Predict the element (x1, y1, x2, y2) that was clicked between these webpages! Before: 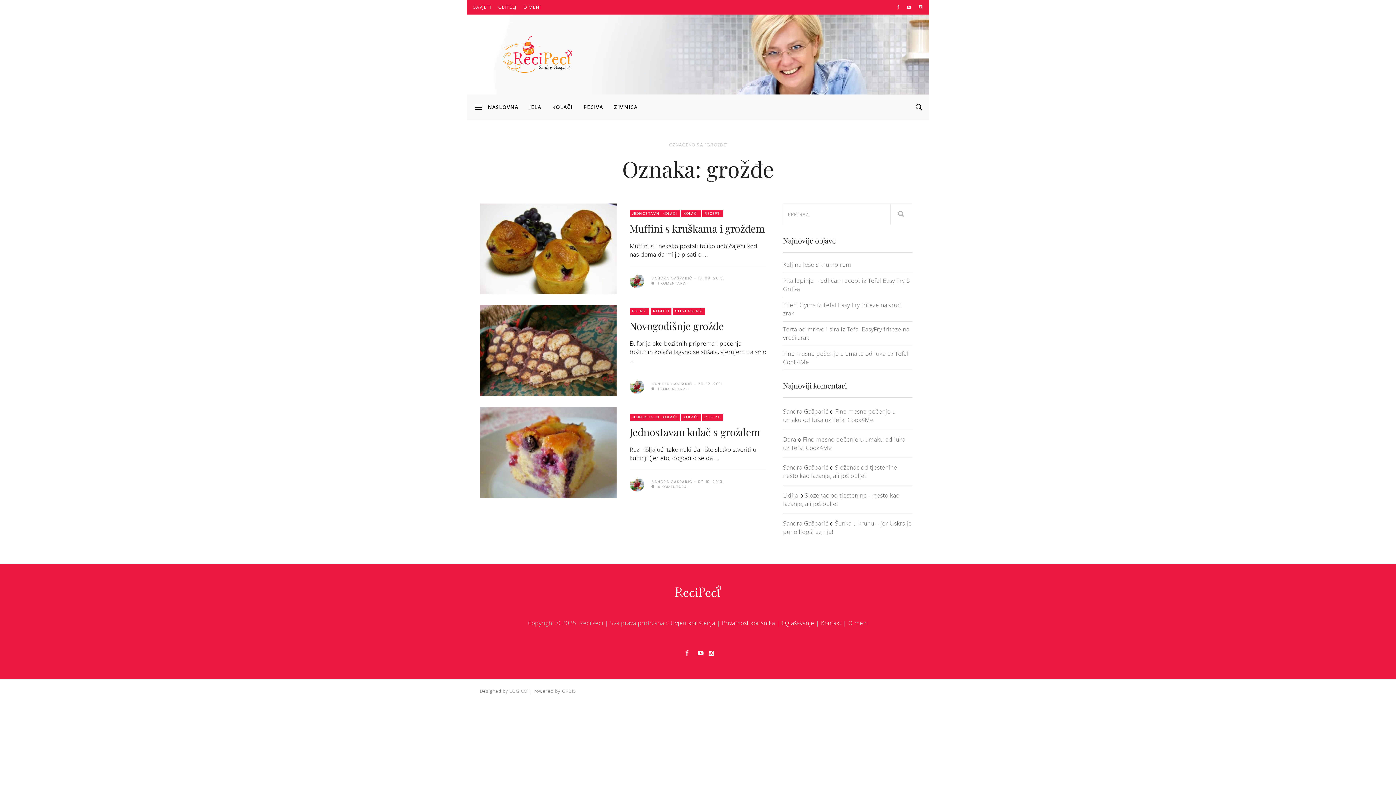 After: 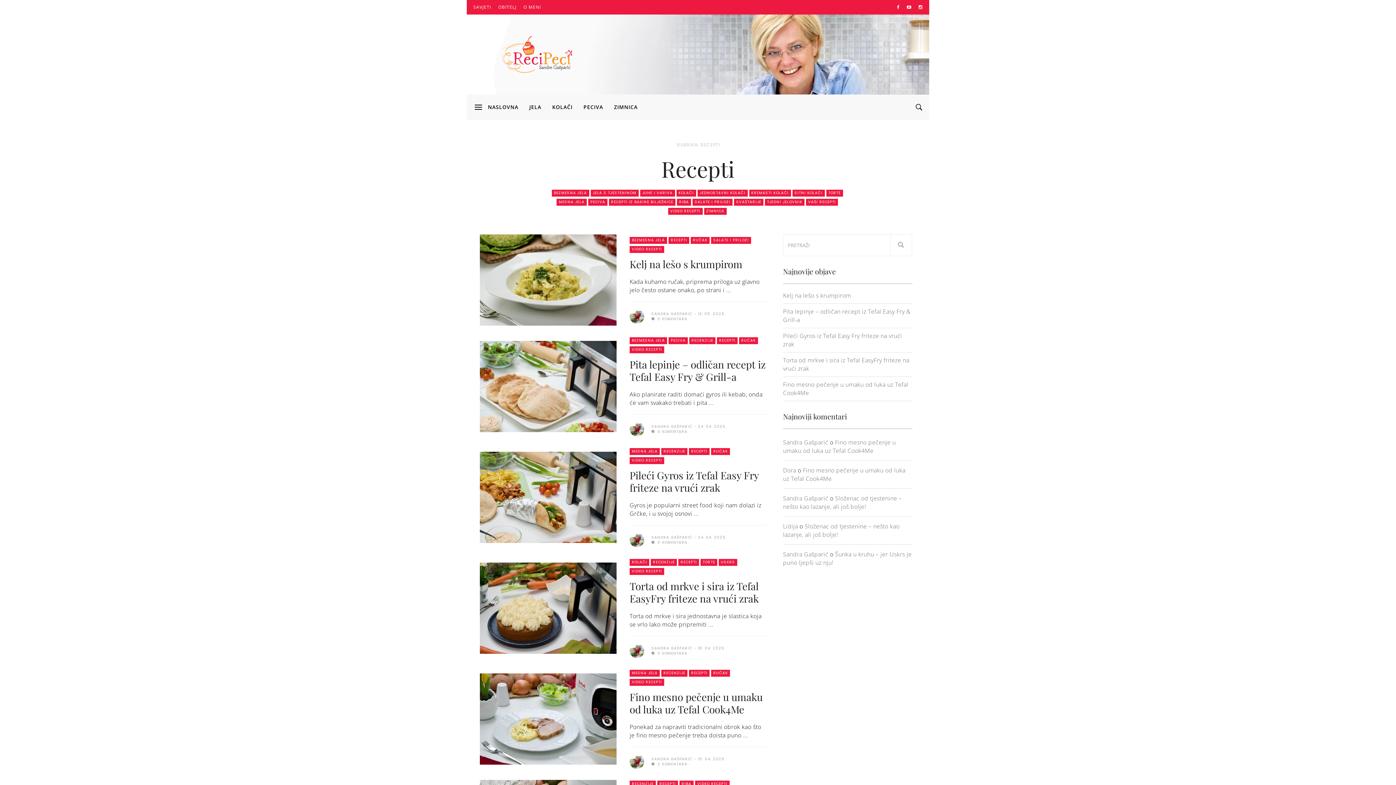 Action: bbox: (650, 308, 671, 314) label: RECEPTI